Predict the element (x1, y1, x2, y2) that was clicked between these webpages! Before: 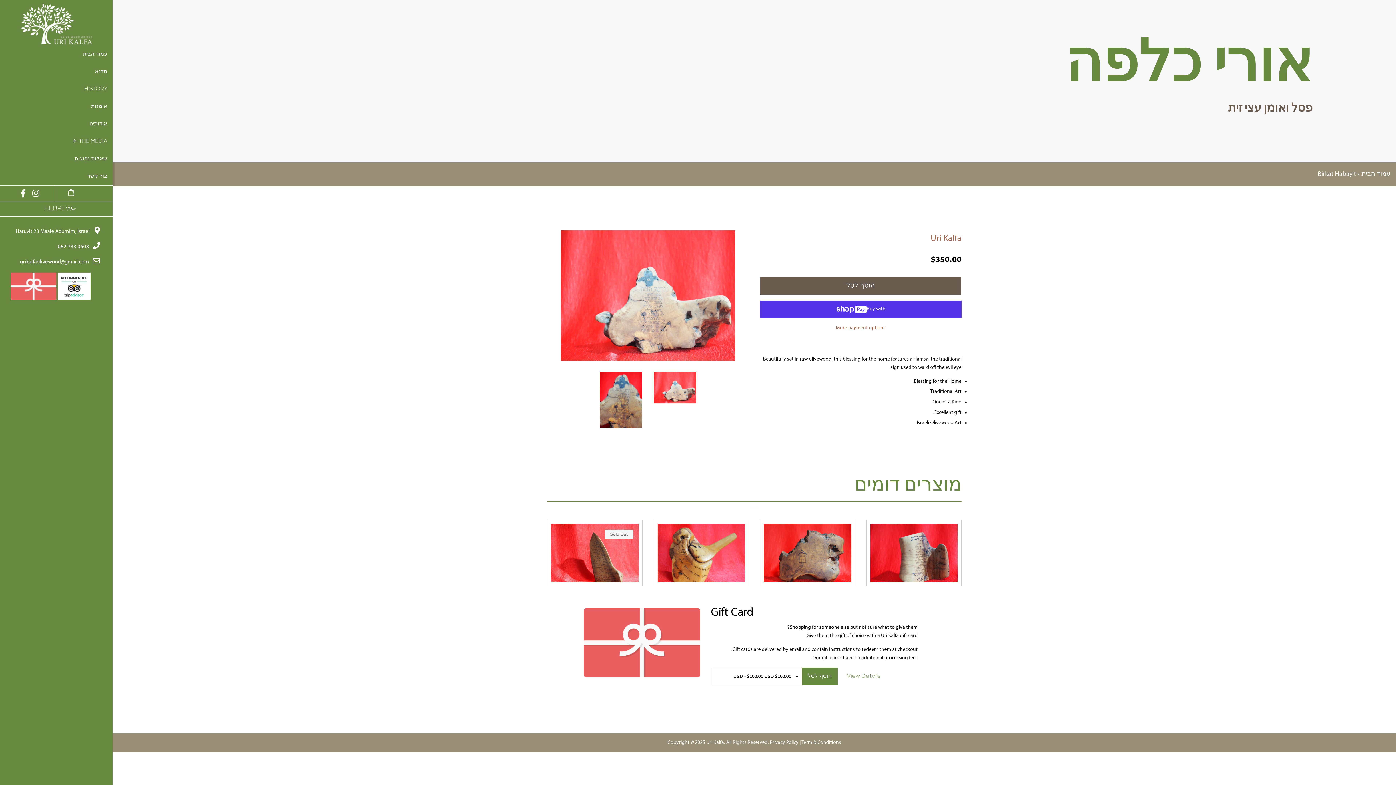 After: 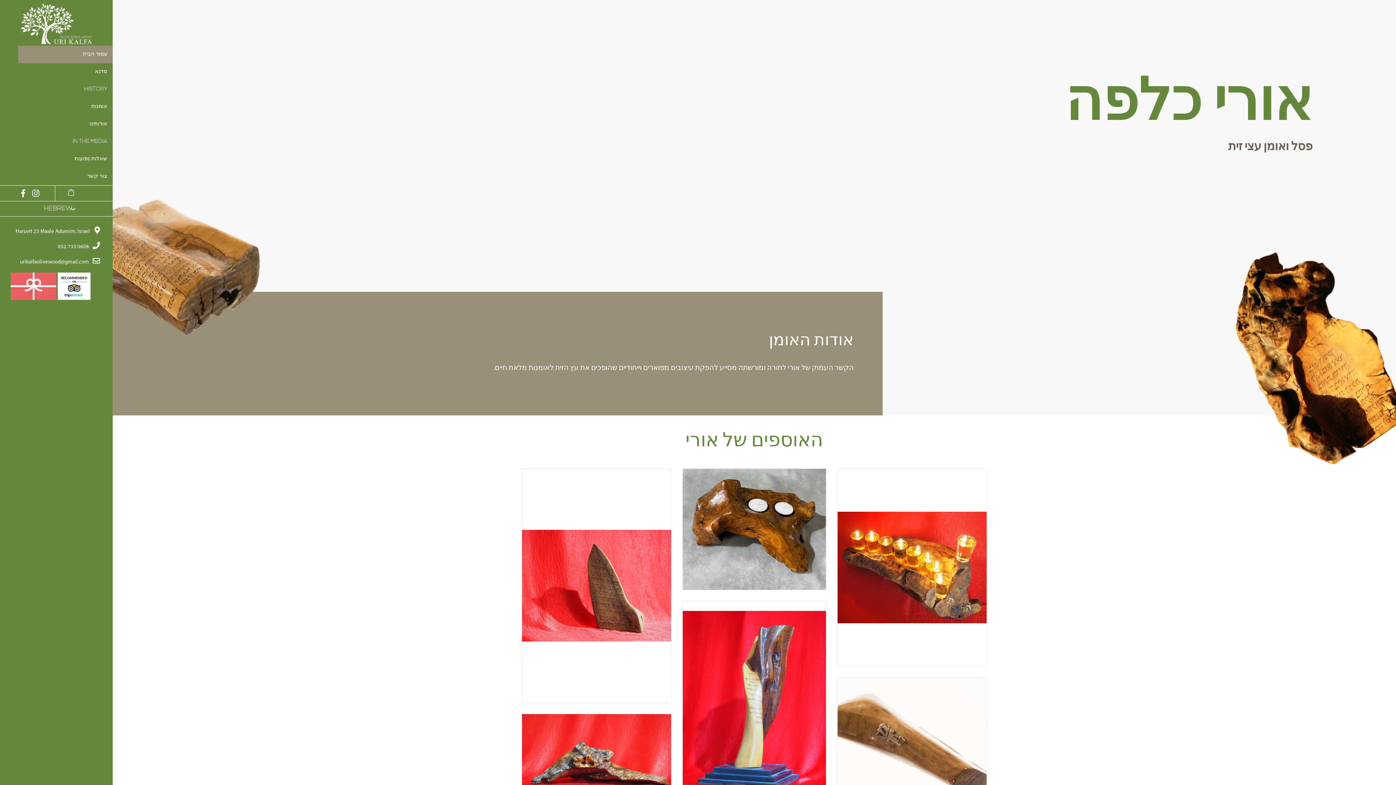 Action: bbox: (18, 45, 112, 63) label: עמוד הבית